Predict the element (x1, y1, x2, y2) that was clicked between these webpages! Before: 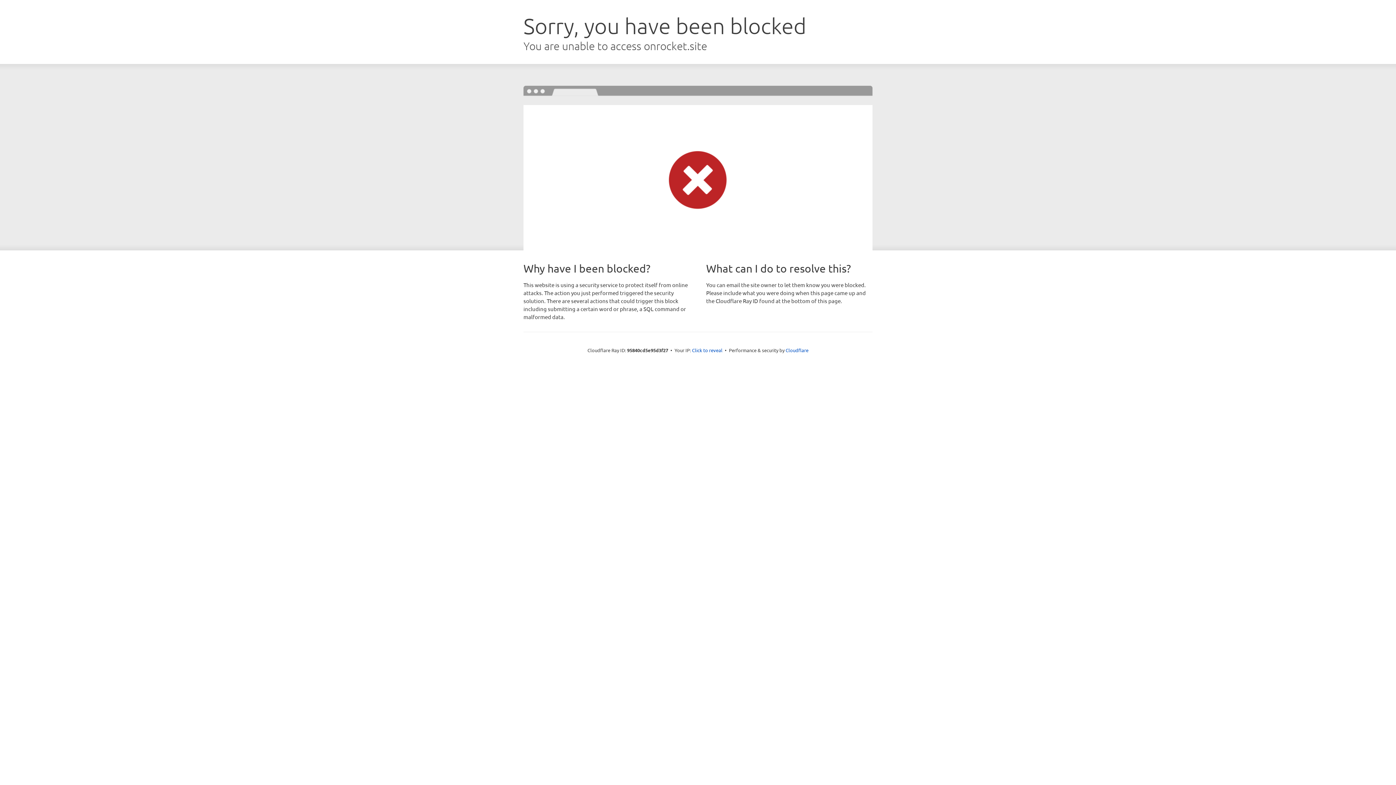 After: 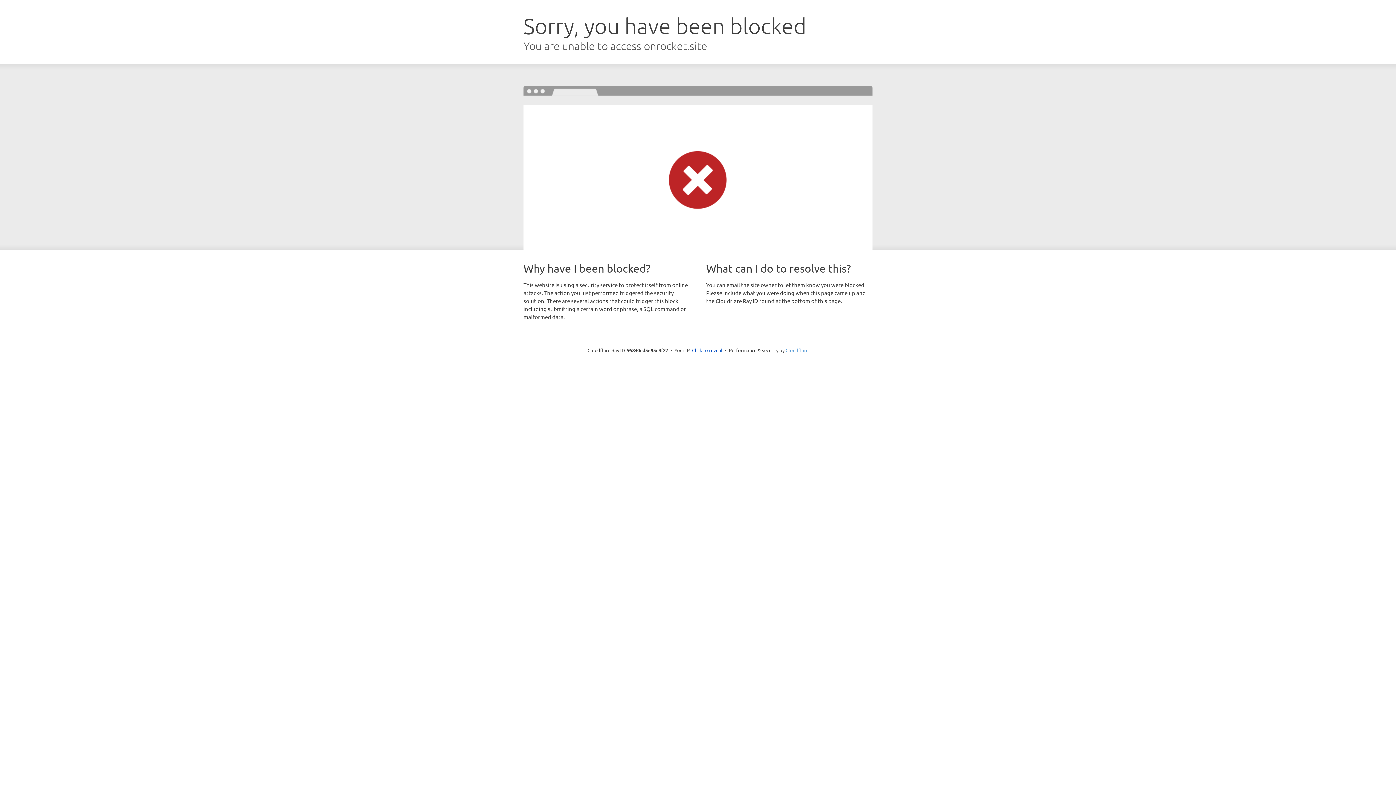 Action: label: Cloudflare bbox: (785, 347, 808, 353)